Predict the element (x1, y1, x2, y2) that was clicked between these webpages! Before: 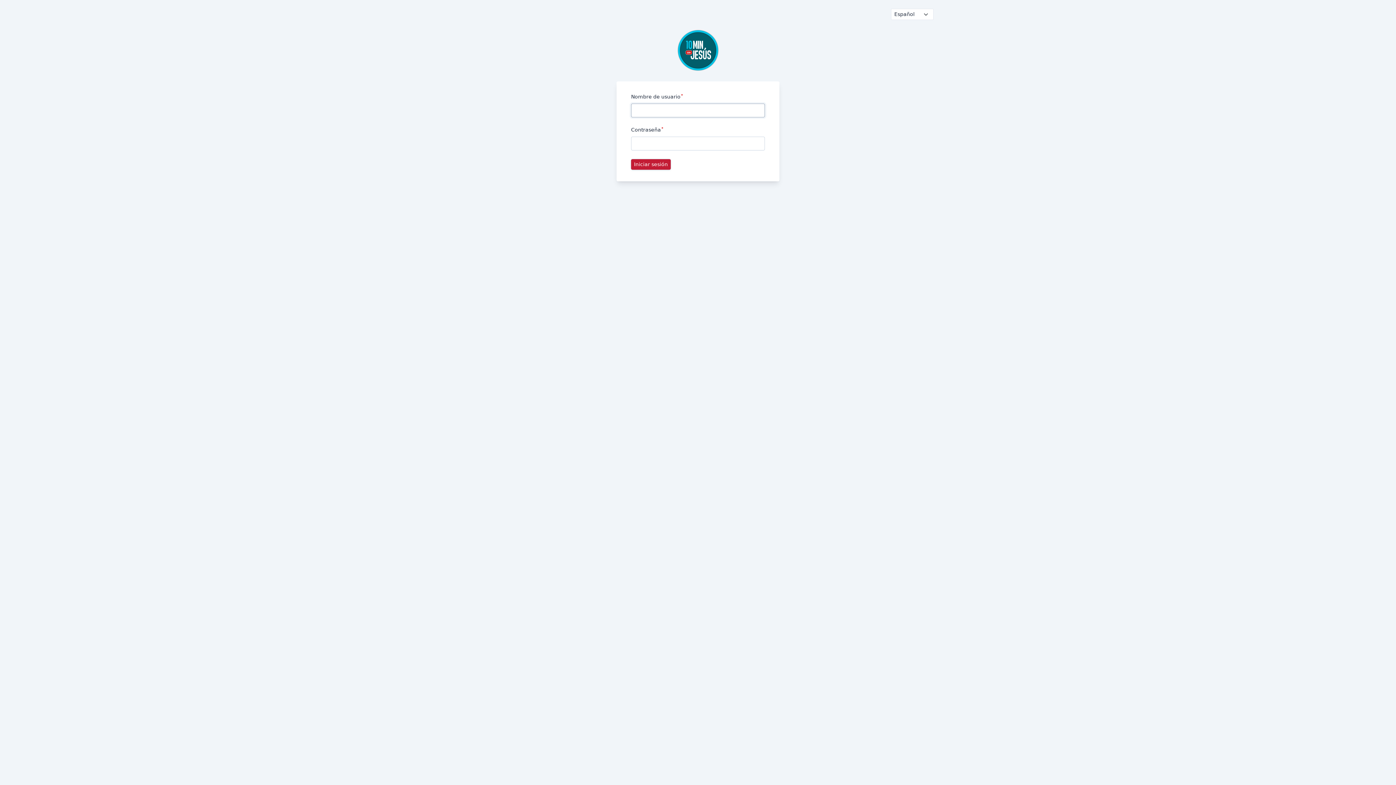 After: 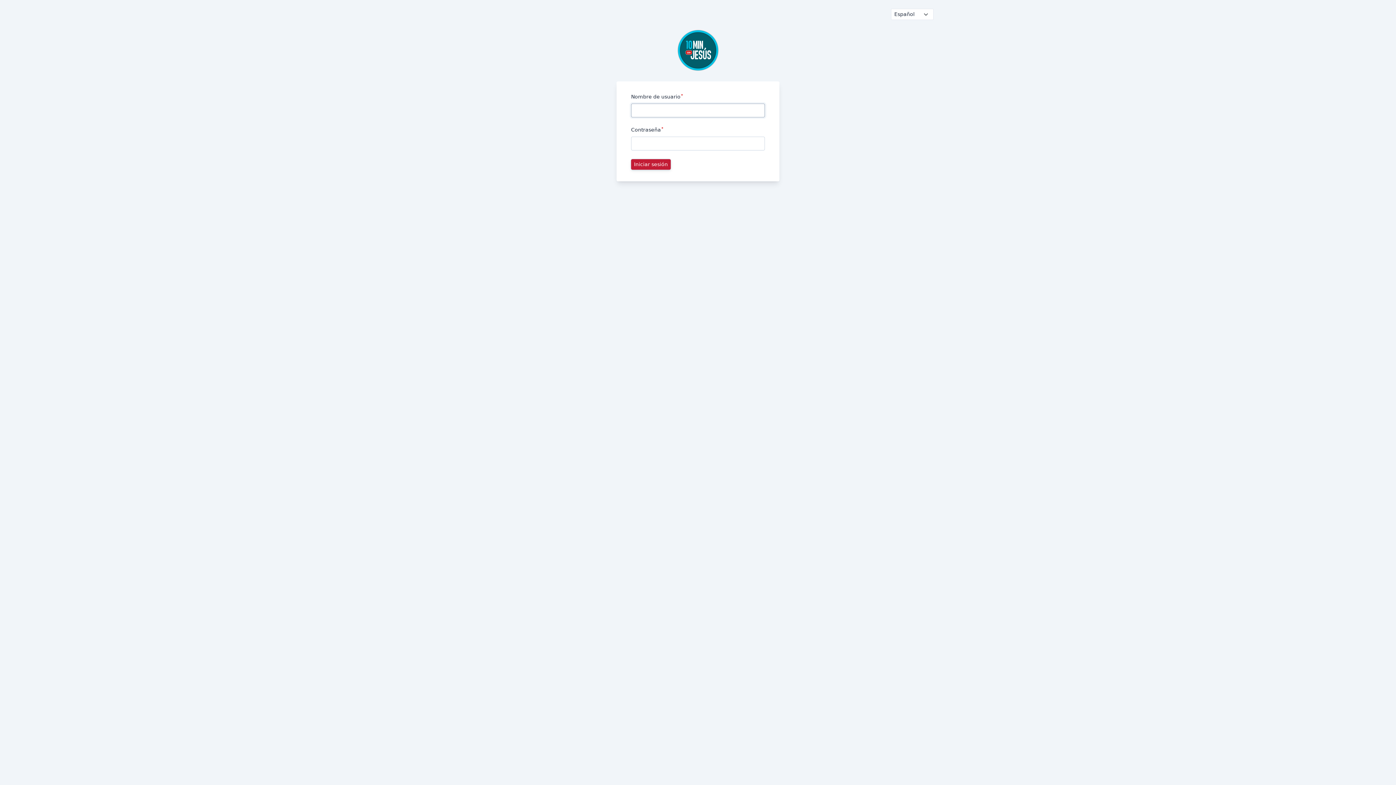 Action: label: Iniciar sesión bbox: (631, 159, 670, 169)